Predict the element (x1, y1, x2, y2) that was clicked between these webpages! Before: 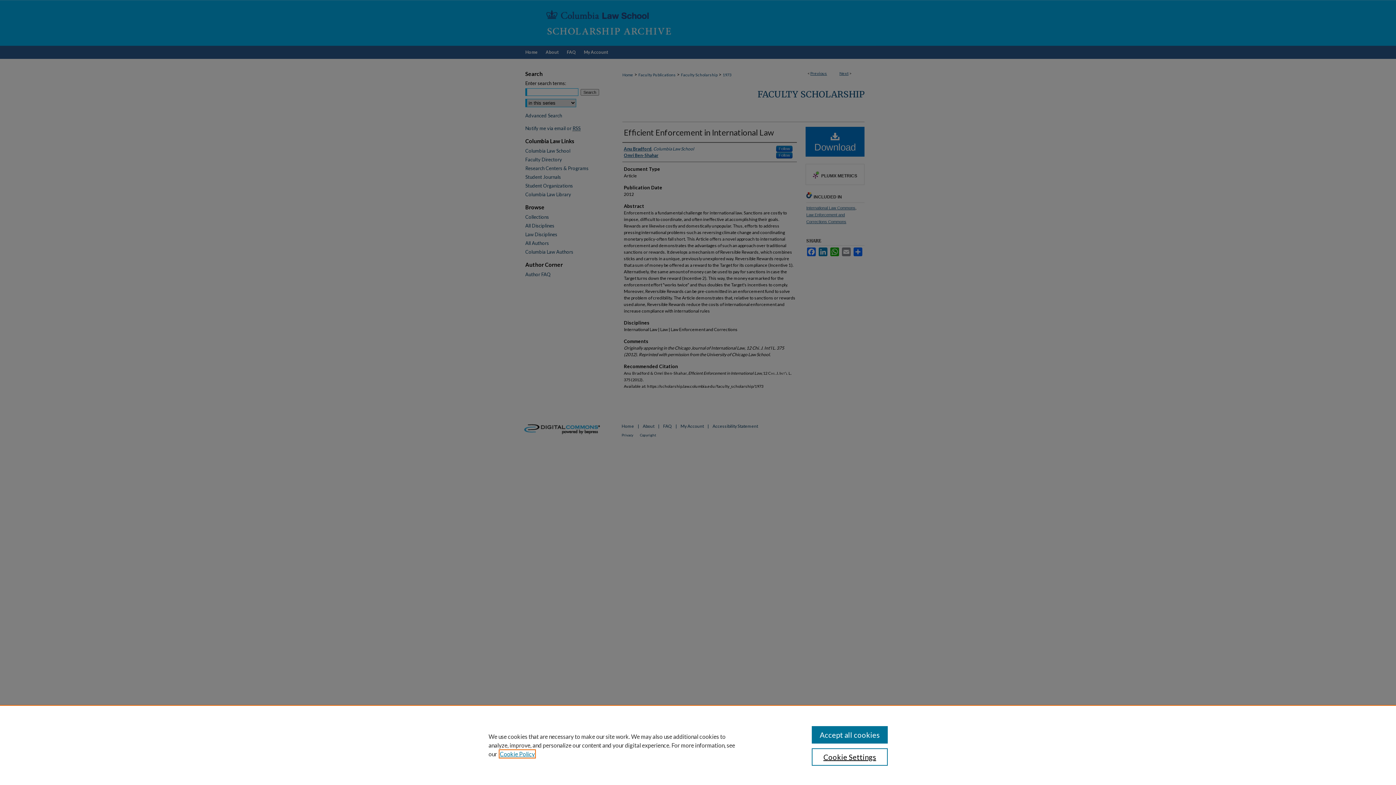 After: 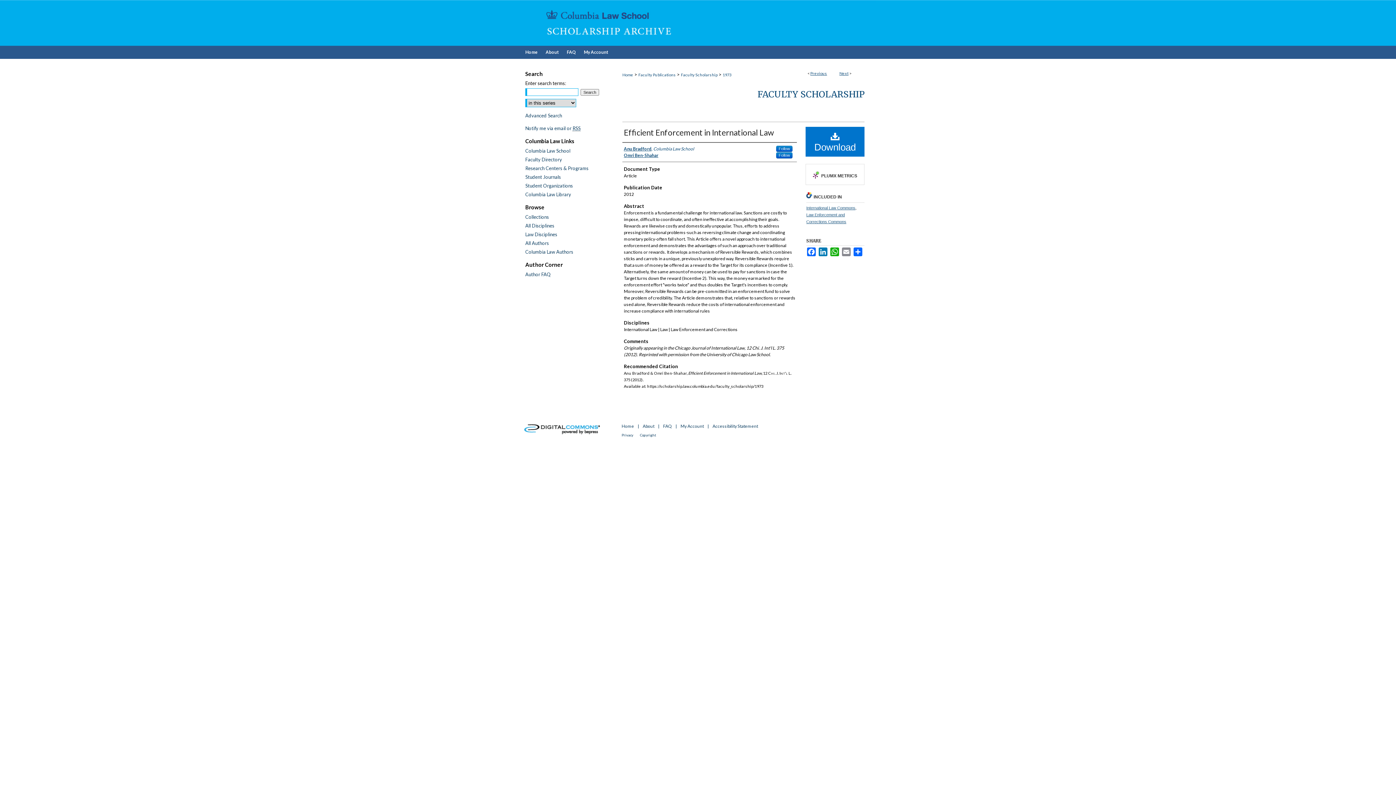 Action: label: Accept all cookies bbox: (811, 726, 887, 744)